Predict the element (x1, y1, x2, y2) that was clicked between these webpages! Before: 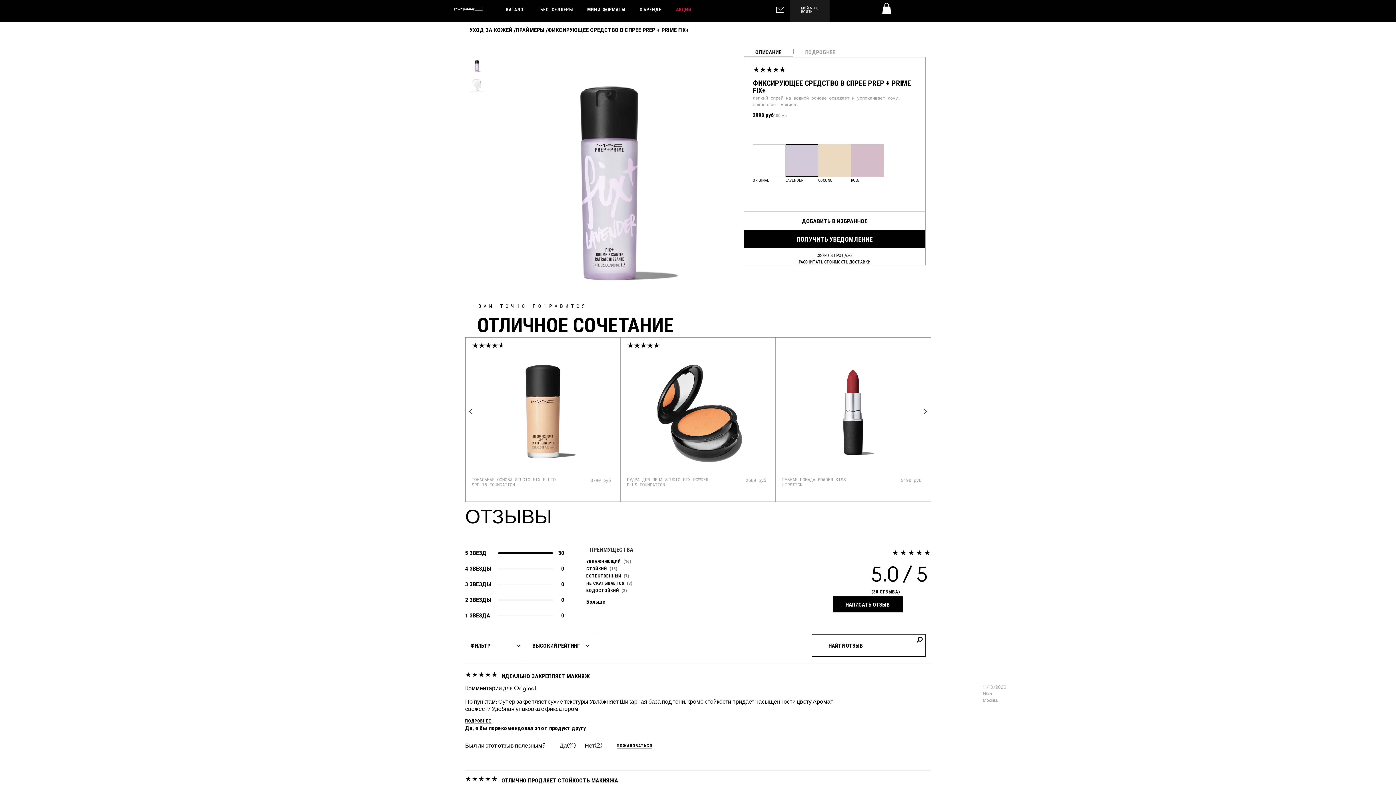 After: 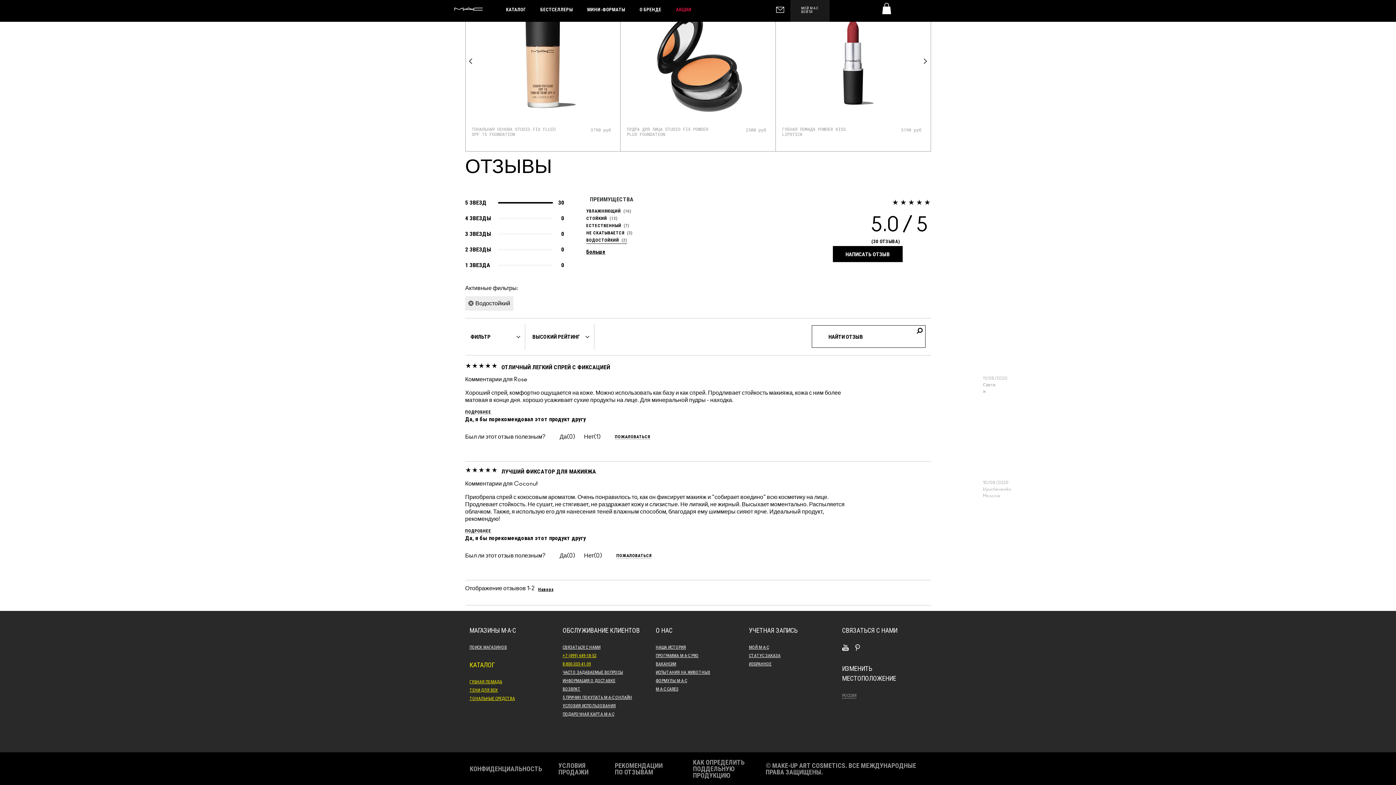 Action: bbox: (586, 586, 627, 594) label: 2 Reviews tagged with Водостойкий. Show only reviews tagged with Водостойкий